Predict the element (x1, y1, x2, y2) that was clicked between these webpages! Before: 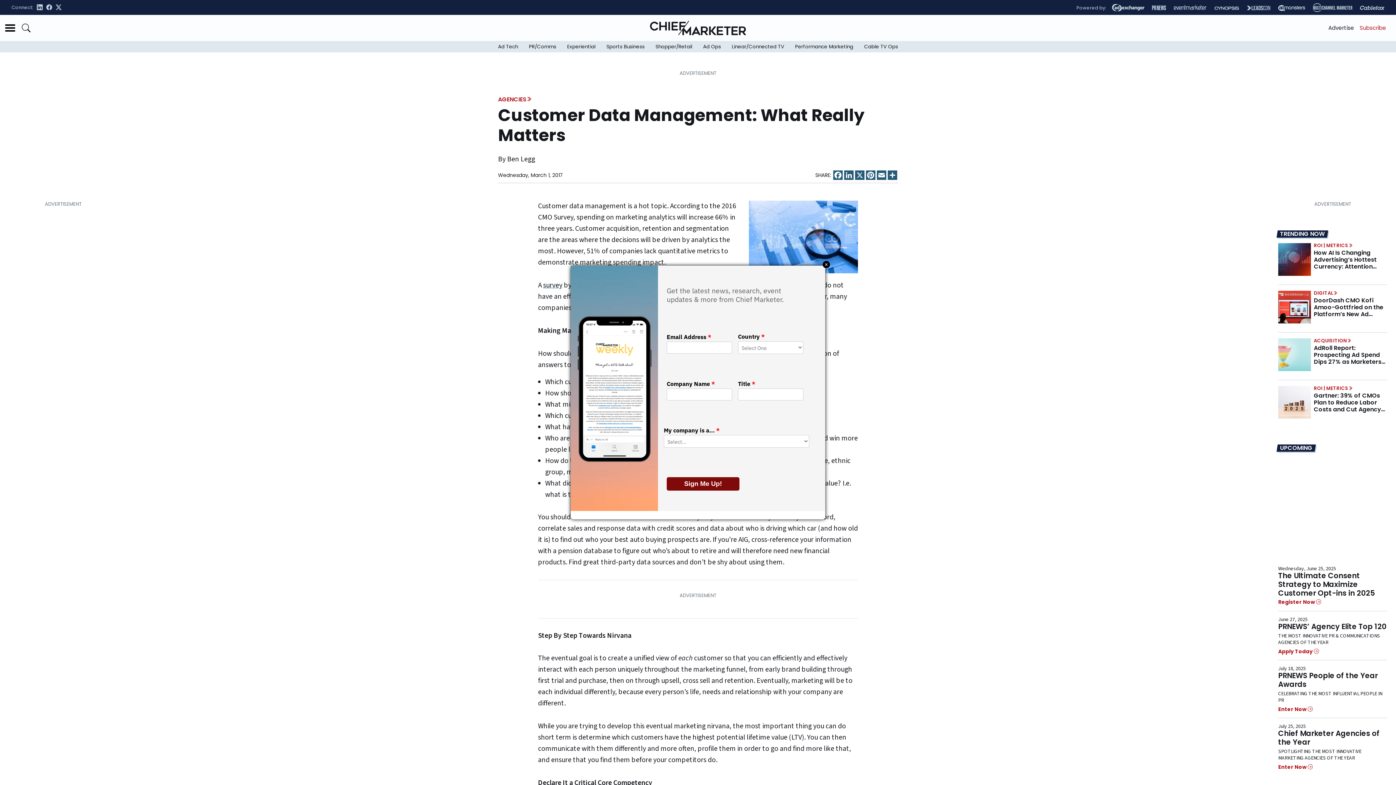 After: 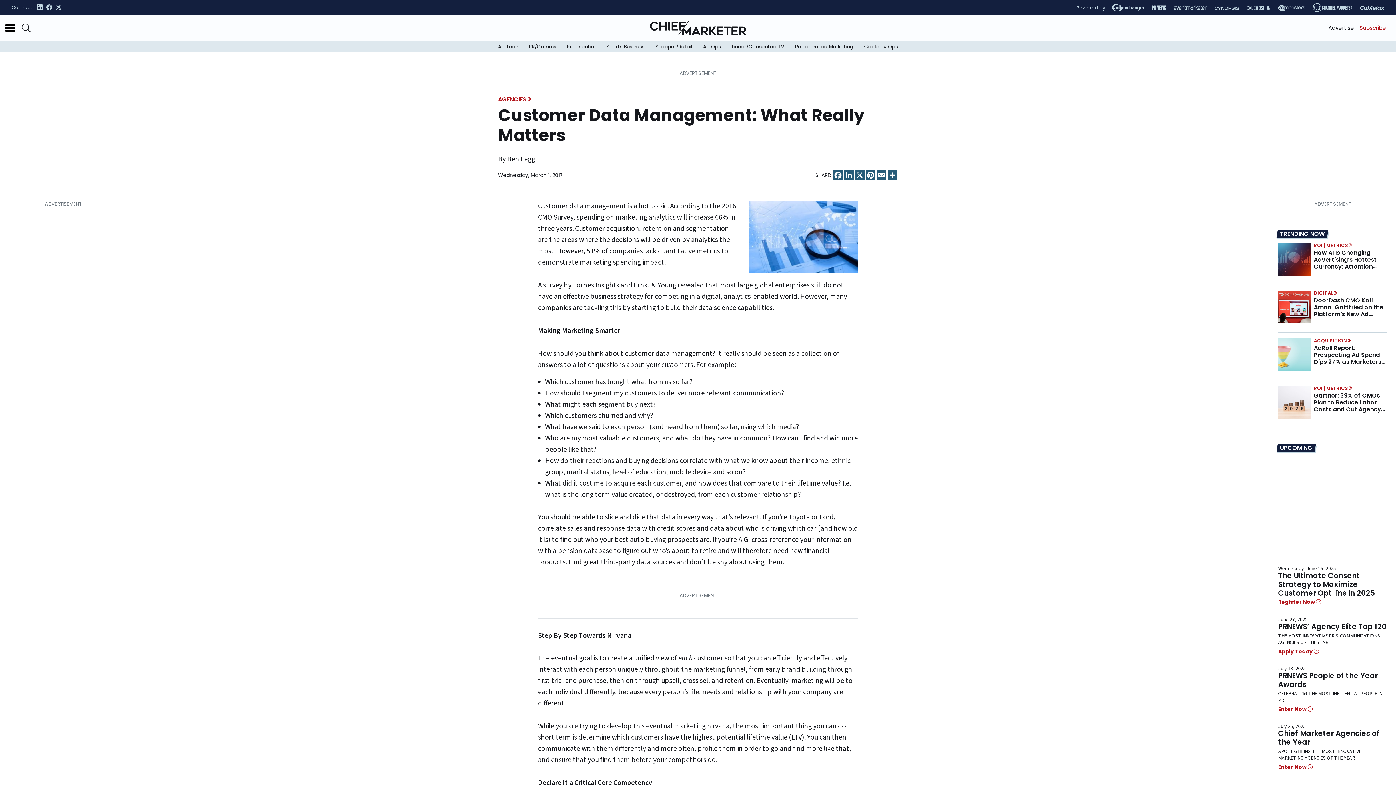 Action: bbox: (822, 260, 830, 268) label: Close